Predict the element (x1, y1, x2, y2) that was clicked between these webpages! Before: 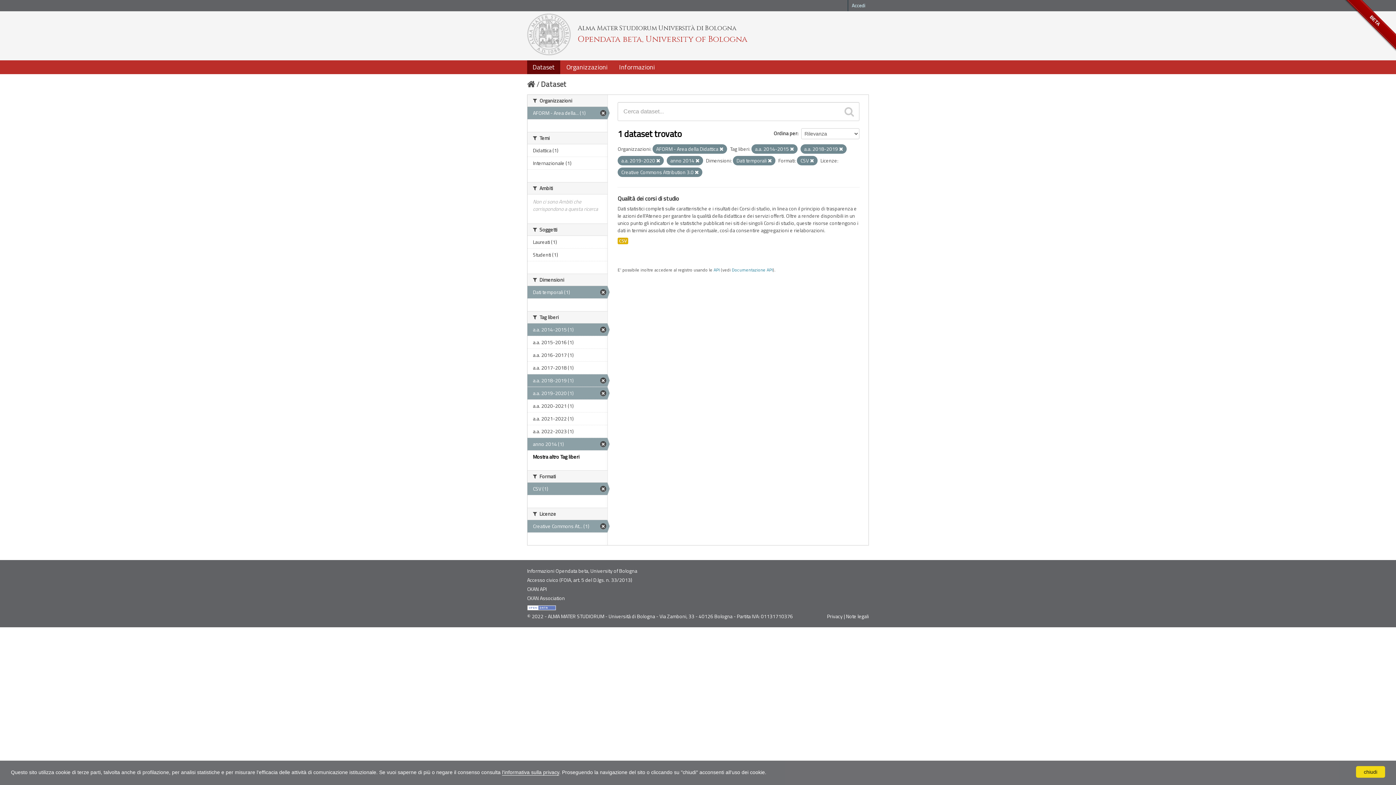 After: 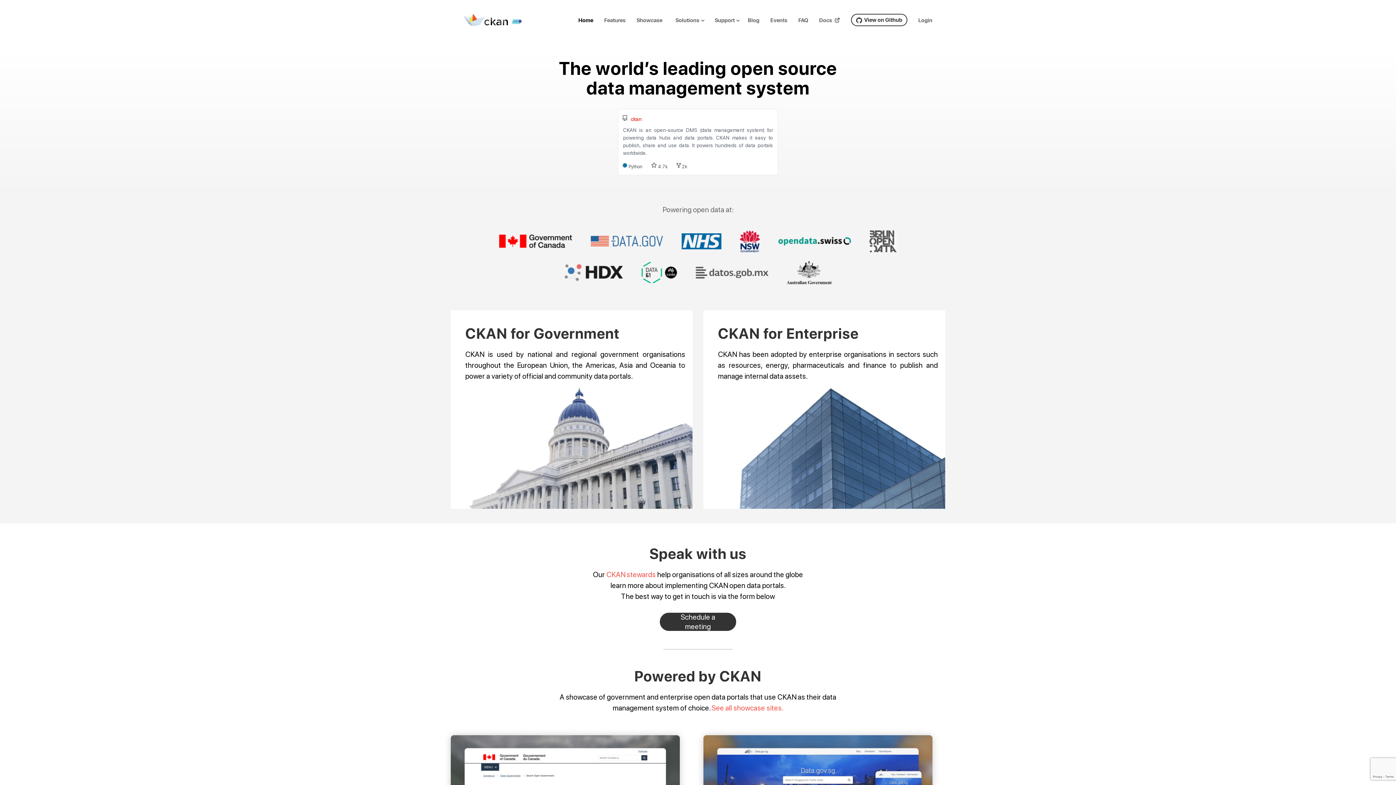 Action: label: CKAN Association bbox: (527, 594, 565, 602)